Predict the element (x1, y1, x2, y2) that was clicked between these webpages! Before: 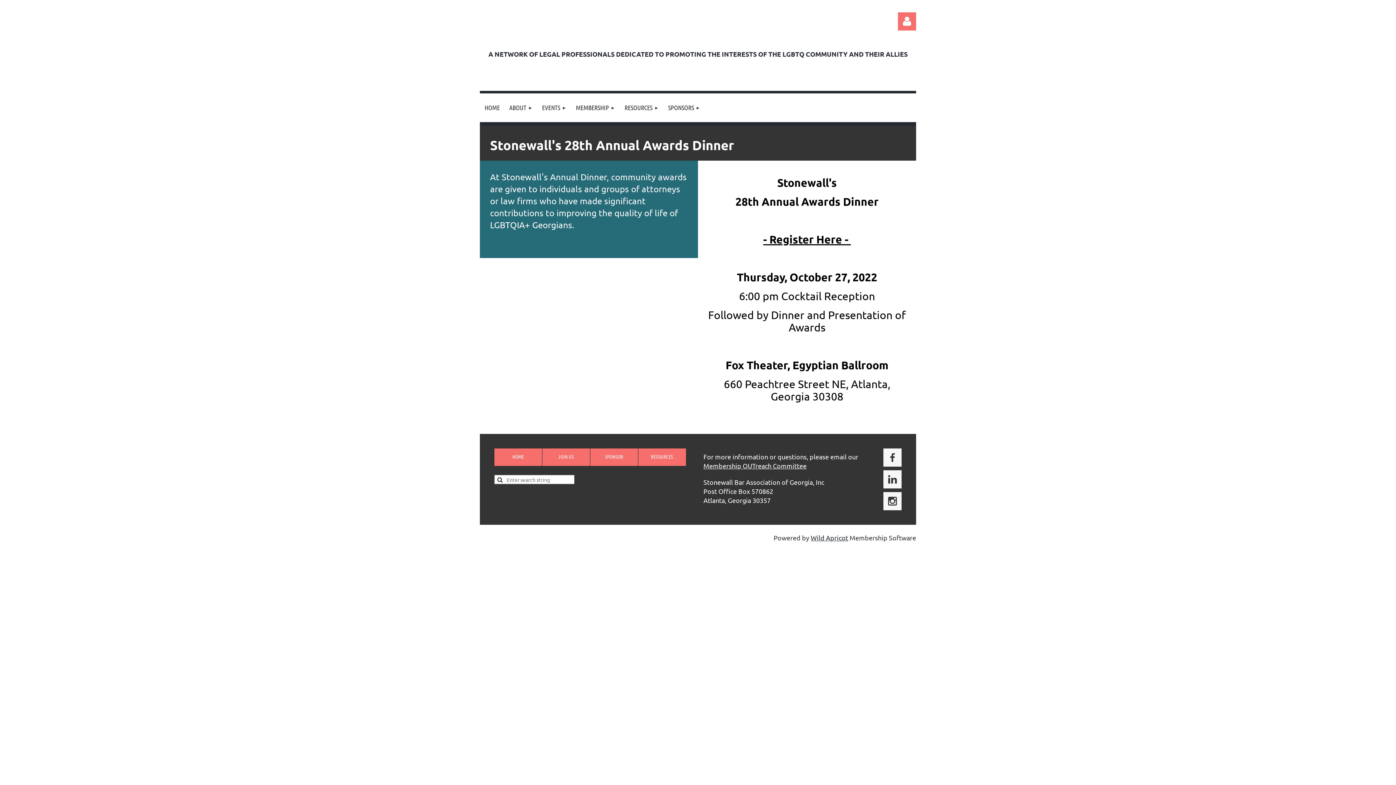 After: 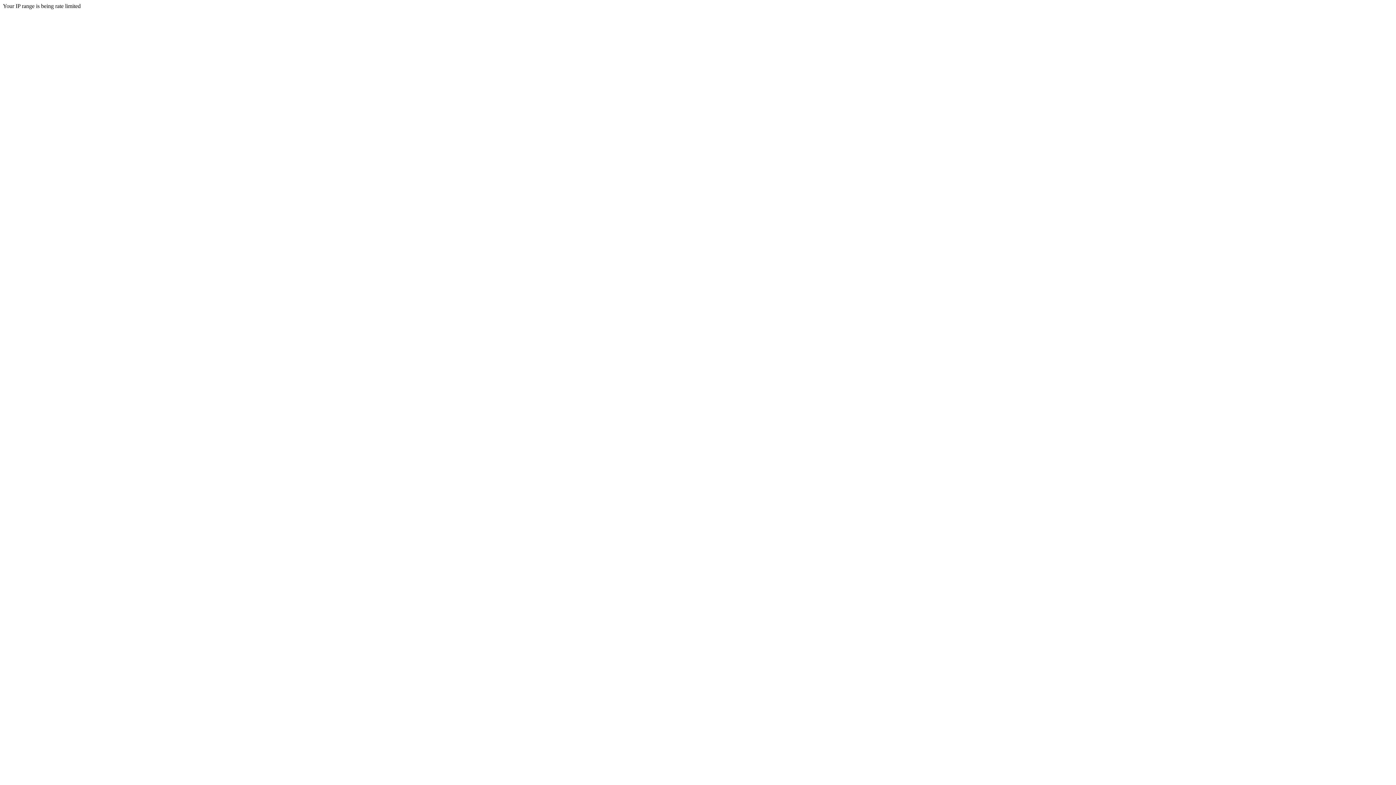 Action: bbox: (542, 448, 590, 466) label: JOIN US